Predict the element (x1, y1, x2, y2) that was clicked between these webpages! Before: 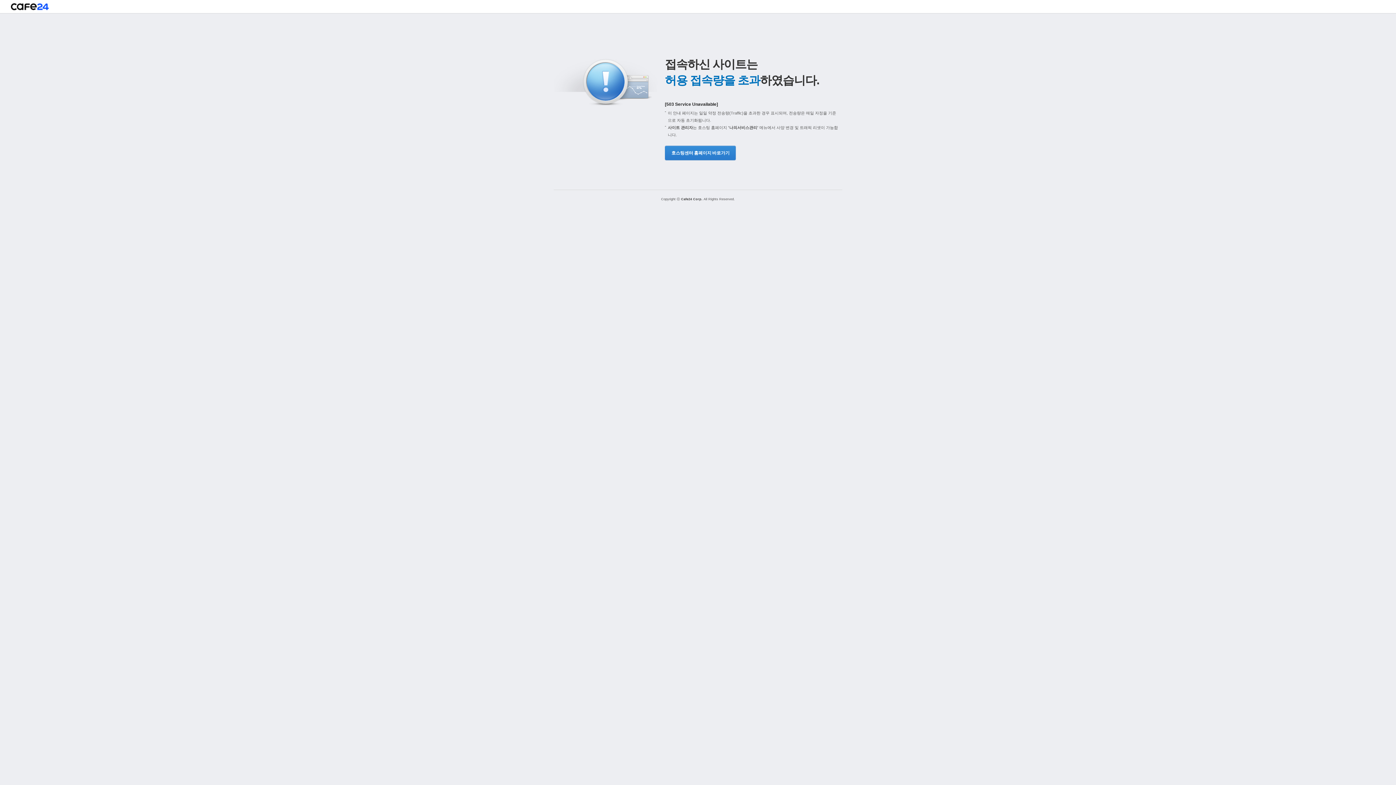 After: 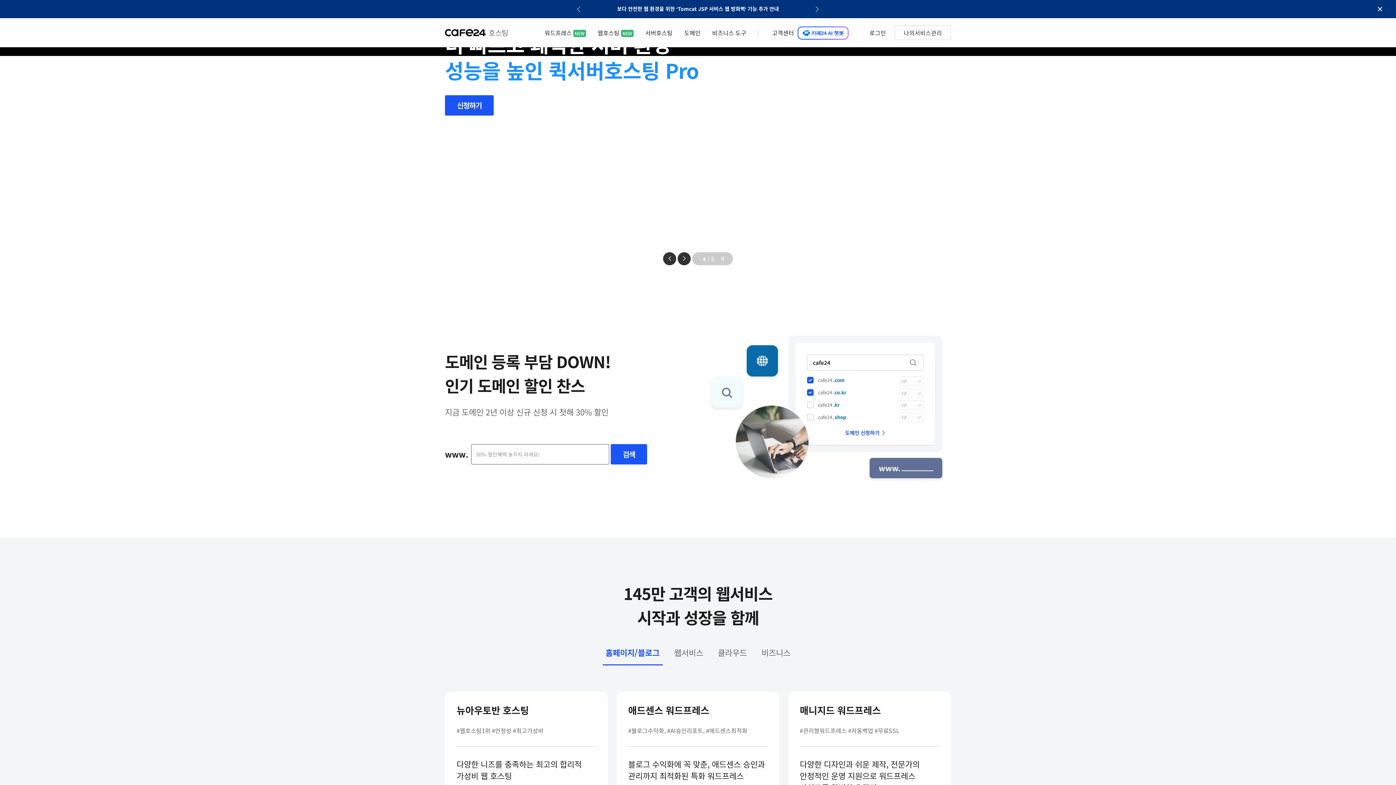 Action: bbox: (10, 3, 48, 13)